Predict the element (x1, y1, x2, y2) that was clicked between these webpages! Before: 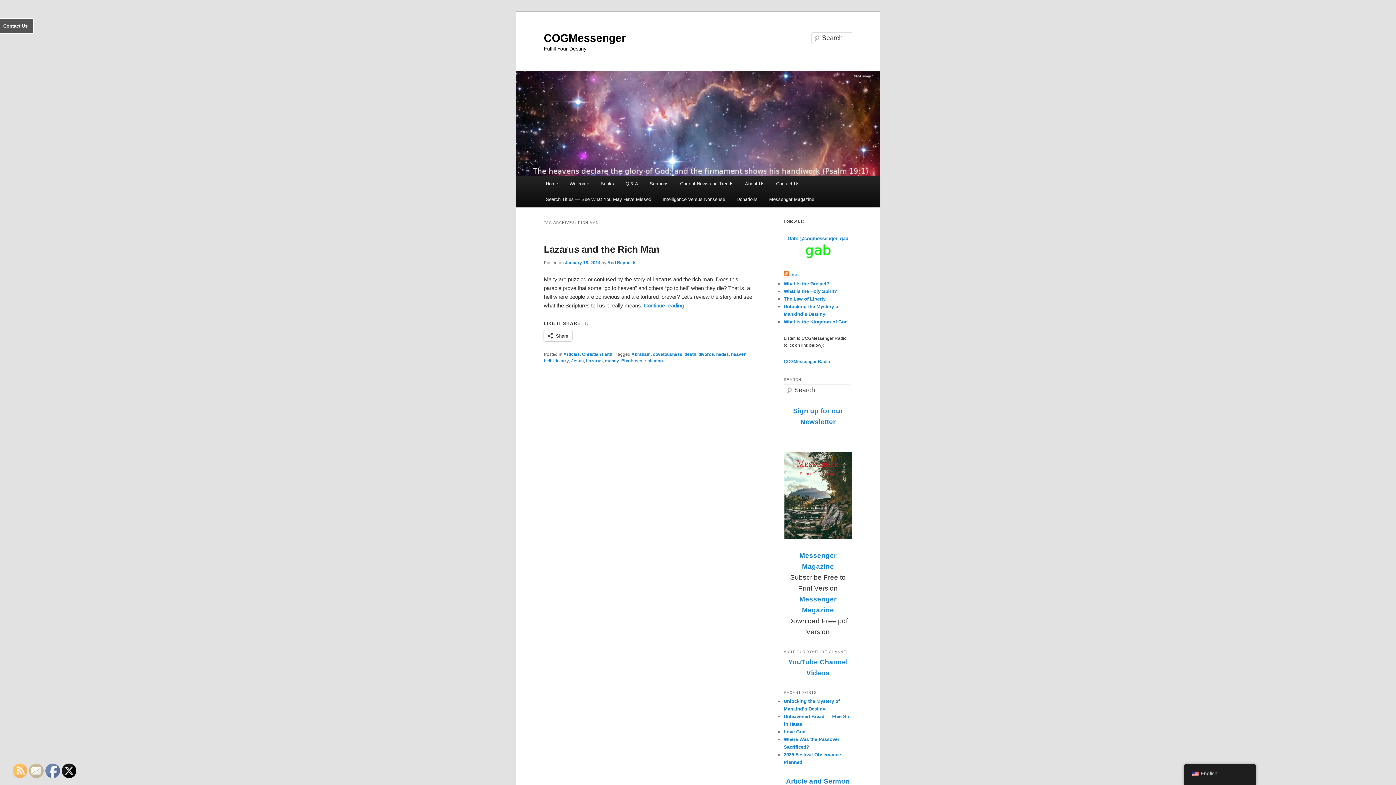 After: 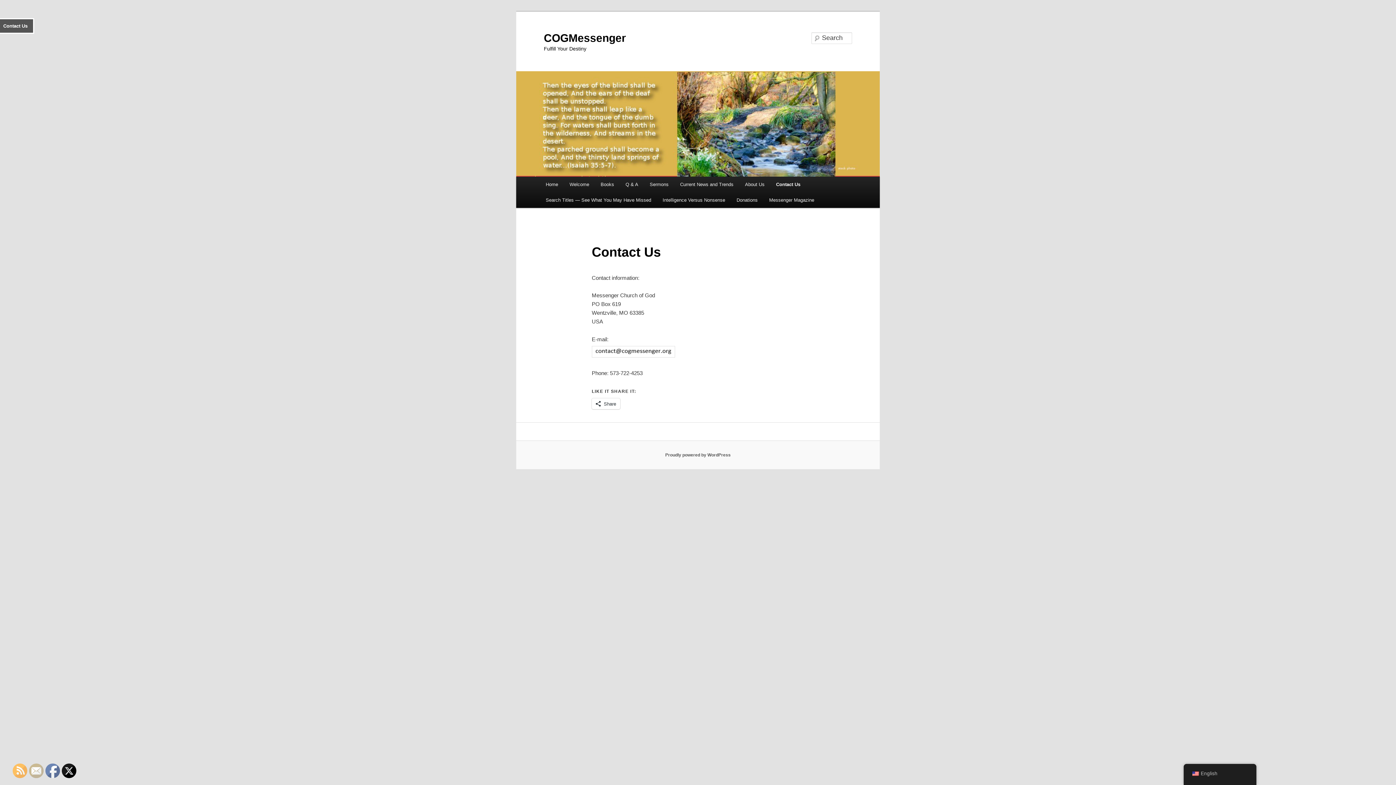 Action: bbox: (770, 176, 805, 191) label: Contact Us